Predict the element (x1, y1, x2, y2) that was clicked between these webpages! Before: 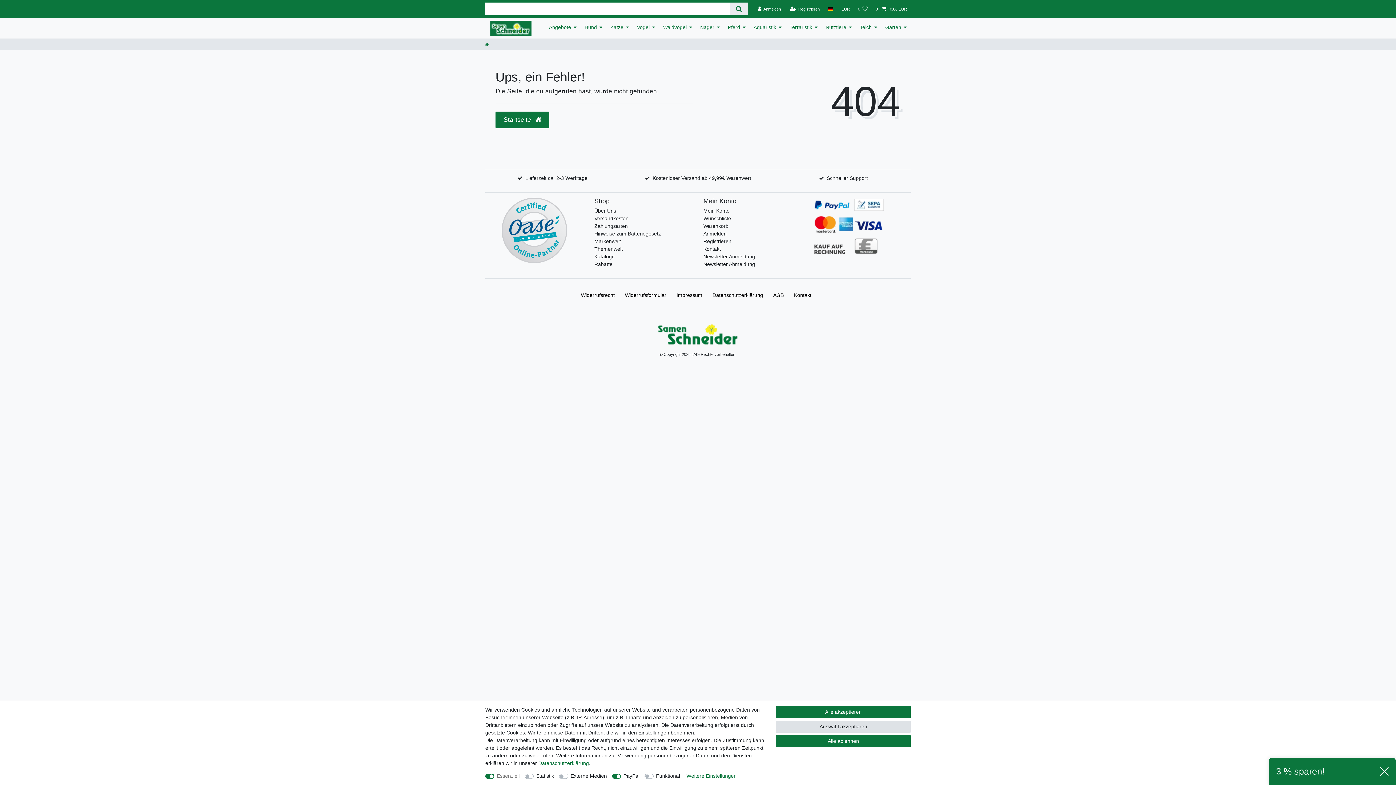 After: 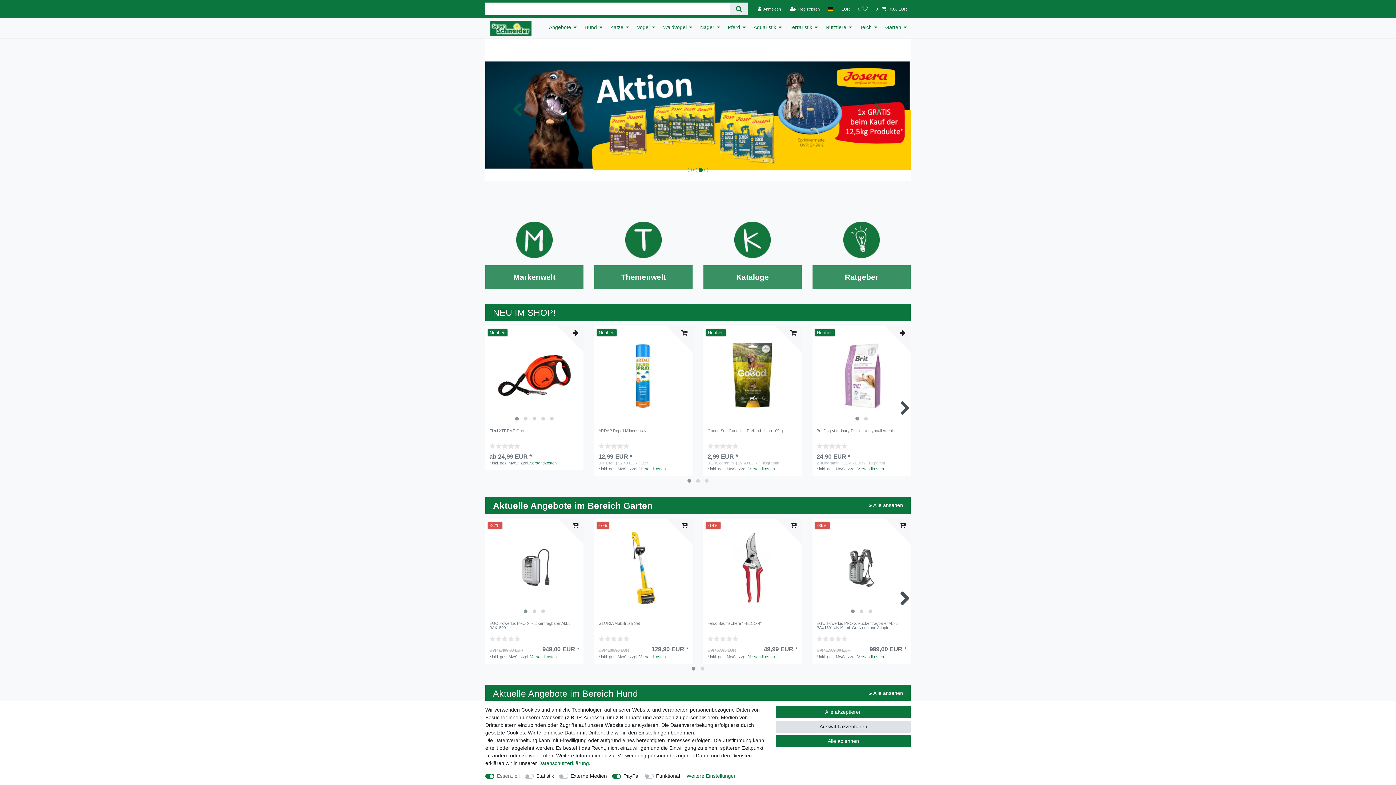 Action: bbox: (490, 18, 531, 38)